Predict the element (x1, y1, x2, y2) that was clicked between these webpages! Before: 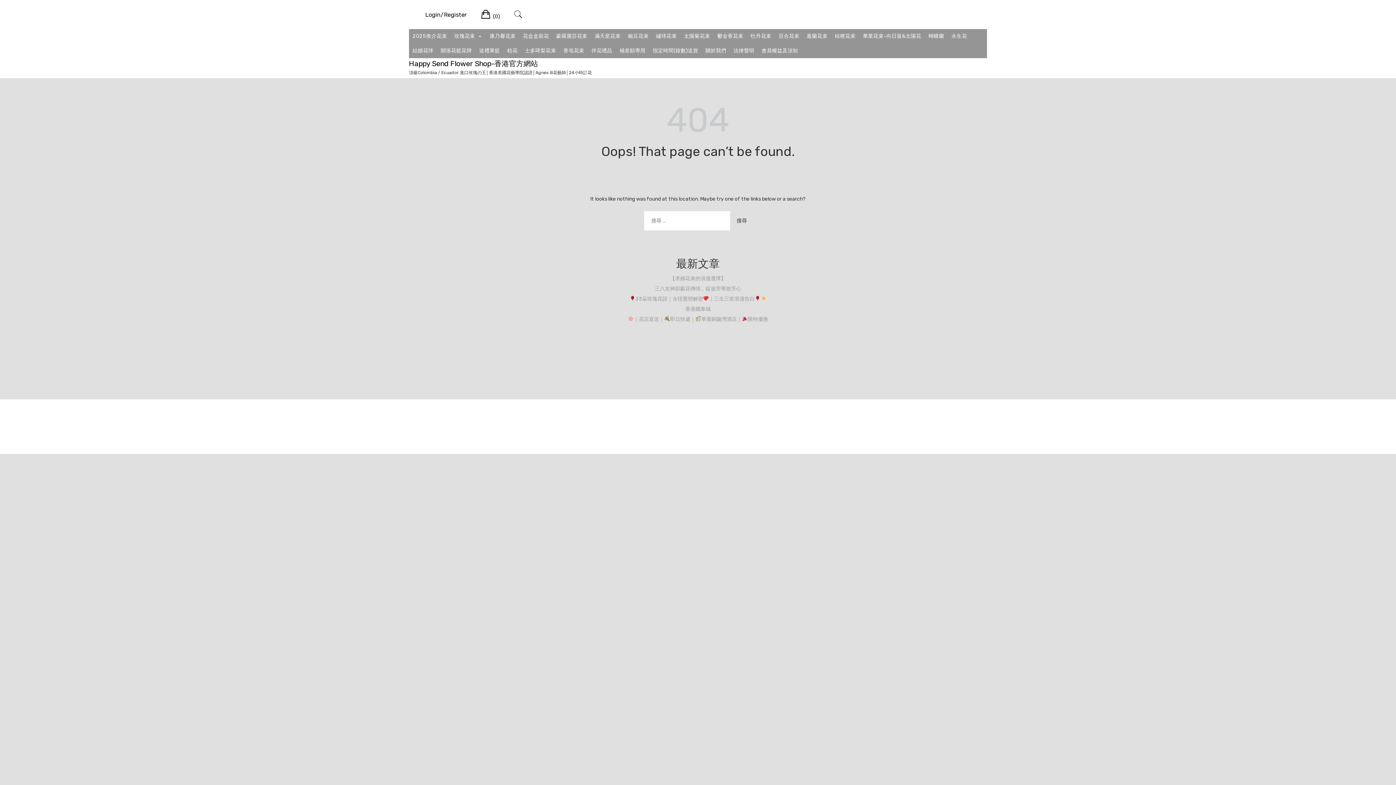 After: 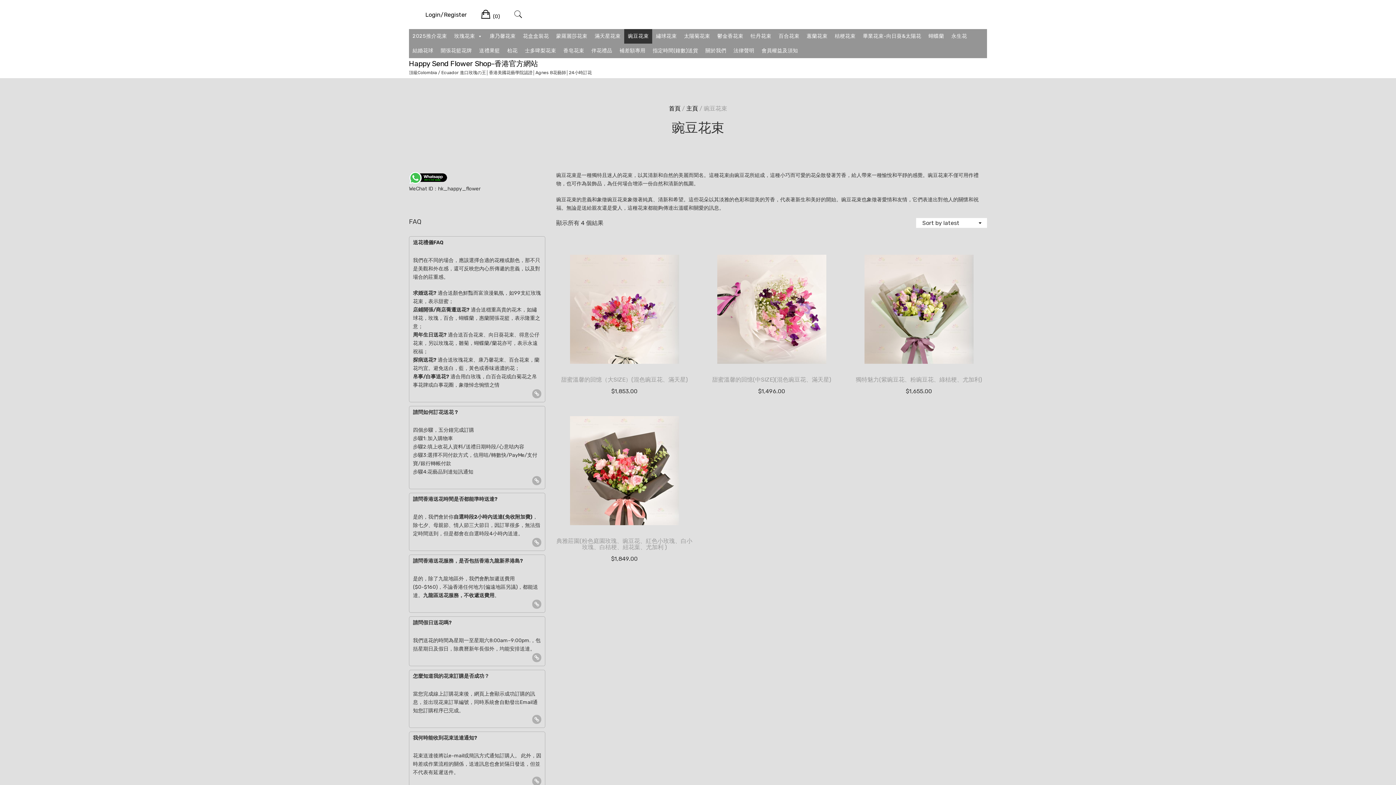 Action: bbox: (624, 29, 652, 43) label: 豌豆花束